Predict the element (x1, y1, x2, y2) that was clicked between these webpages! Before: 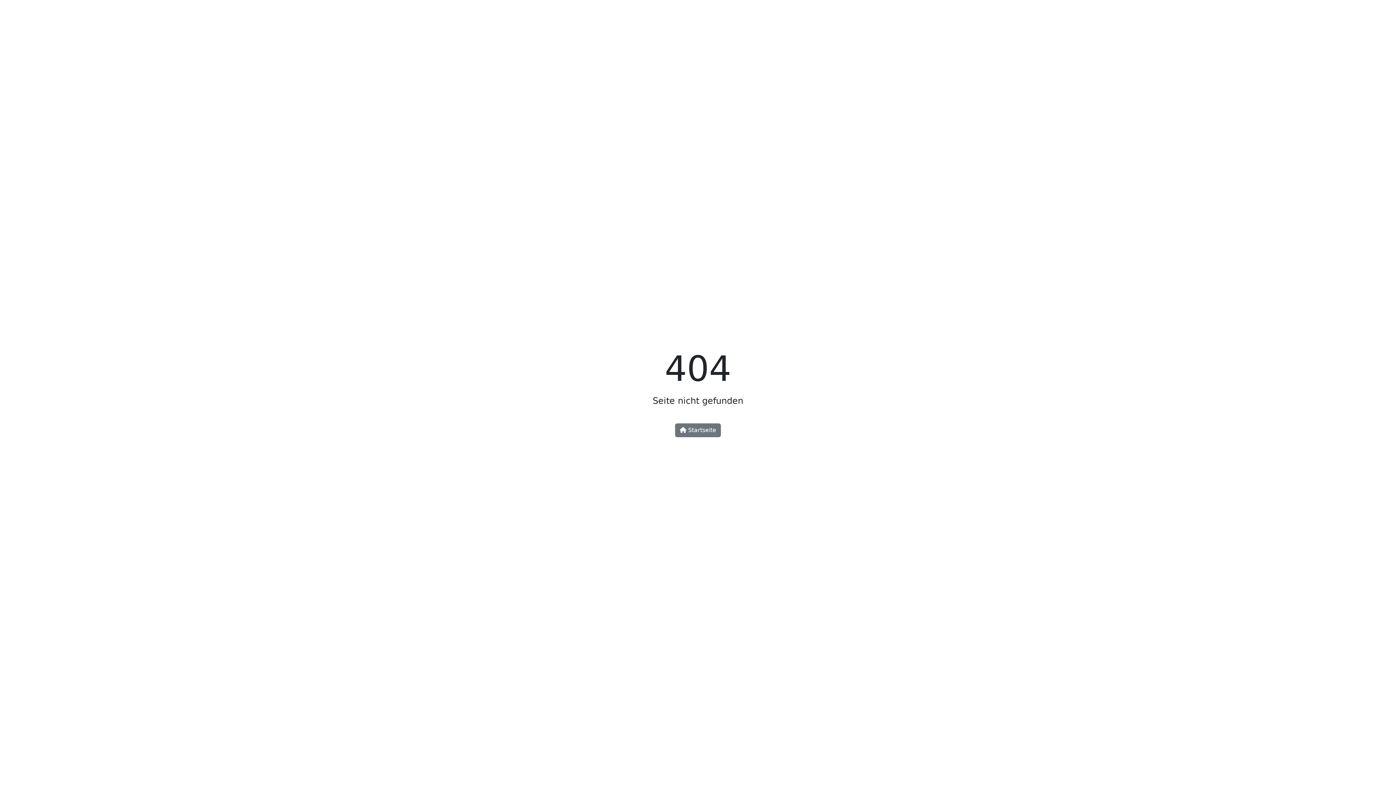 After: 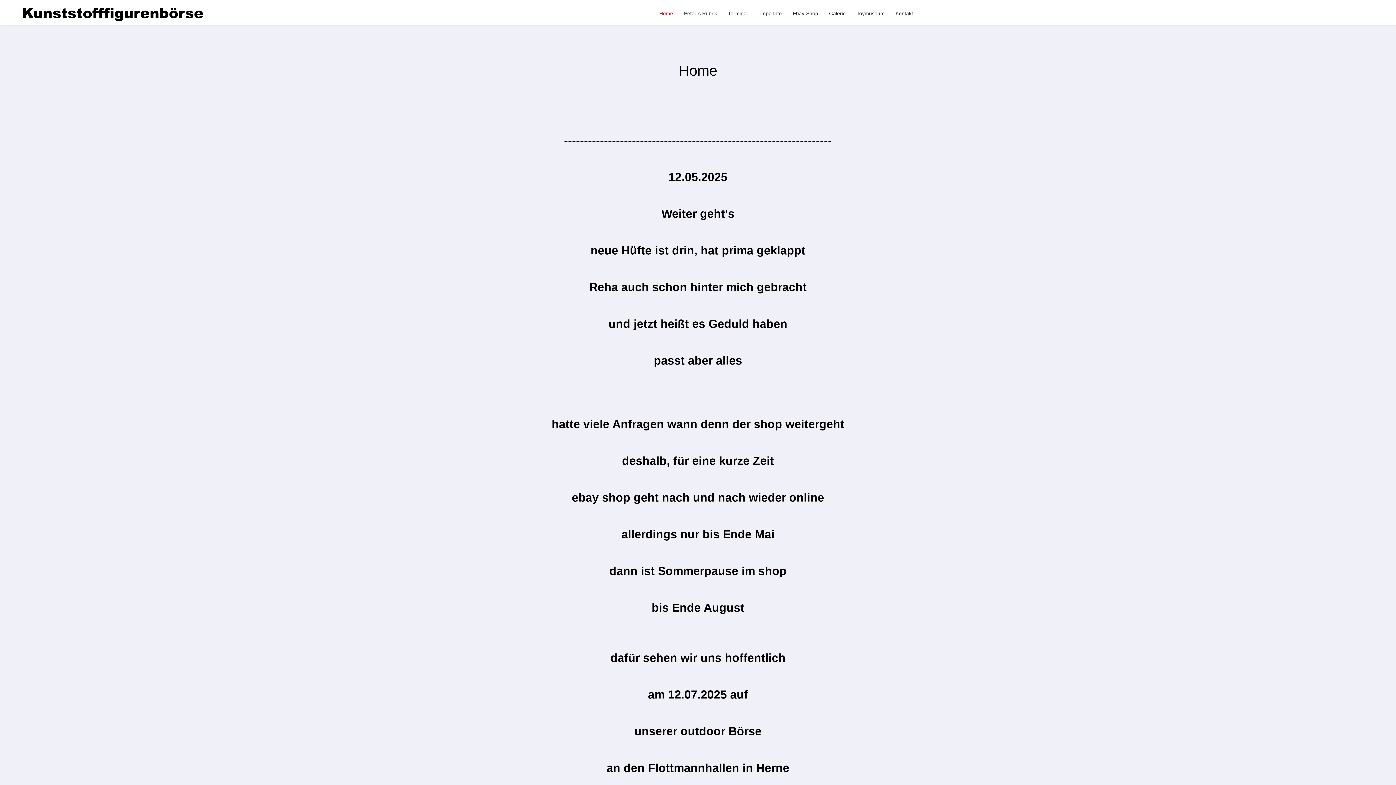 Action: label:  Startseite bbox: (675, 423, 721, 437)